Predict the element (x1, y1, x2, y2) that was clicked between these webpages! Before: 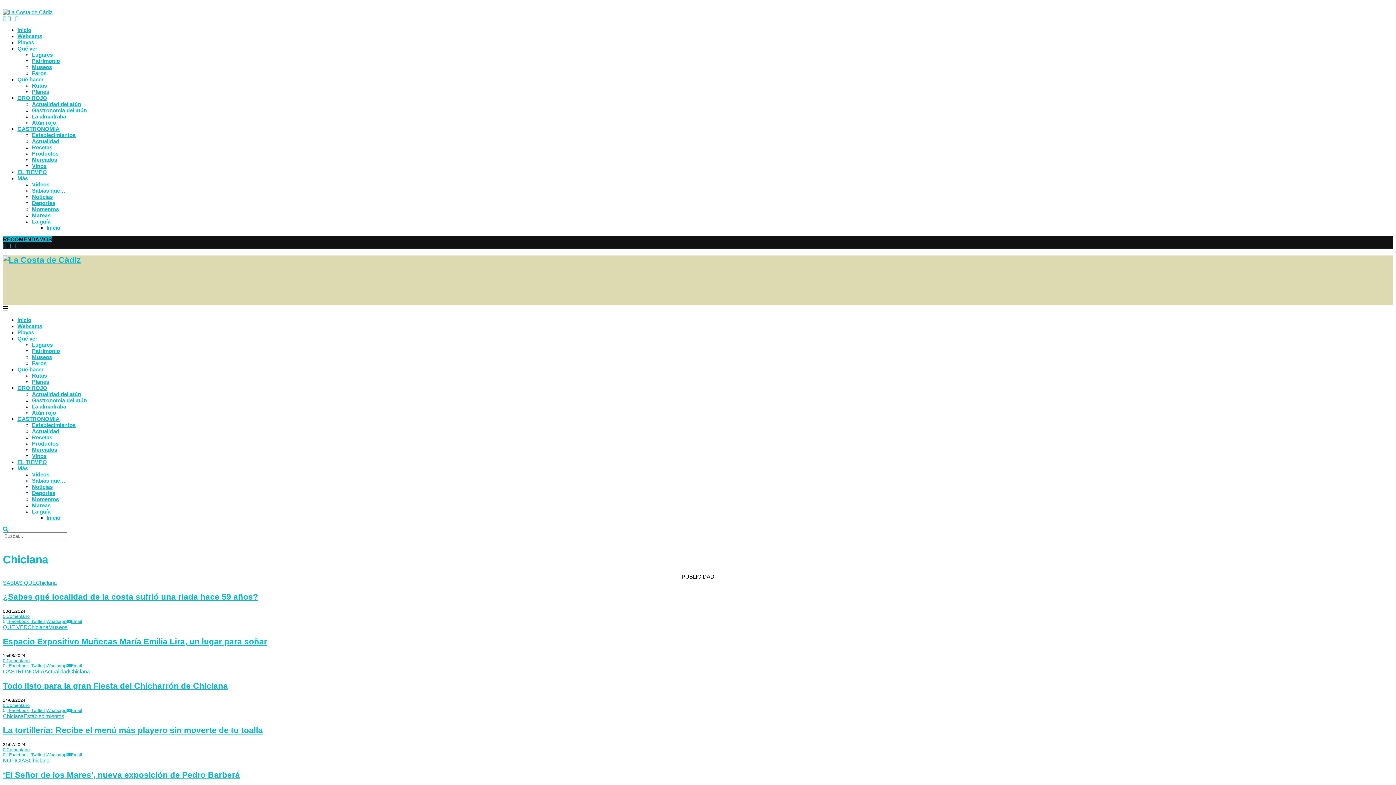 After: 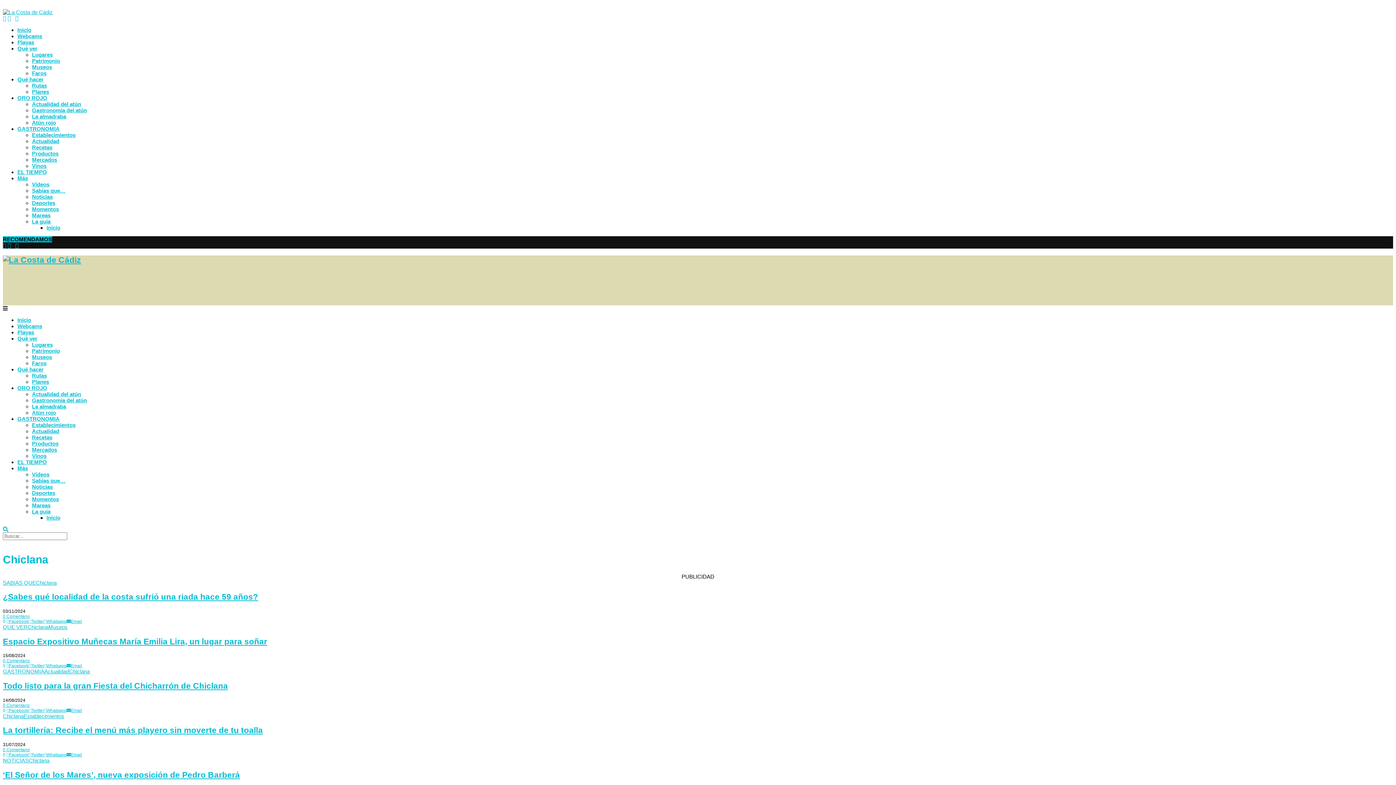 Action: bbox: (66, 708, 82, 713) label: Email